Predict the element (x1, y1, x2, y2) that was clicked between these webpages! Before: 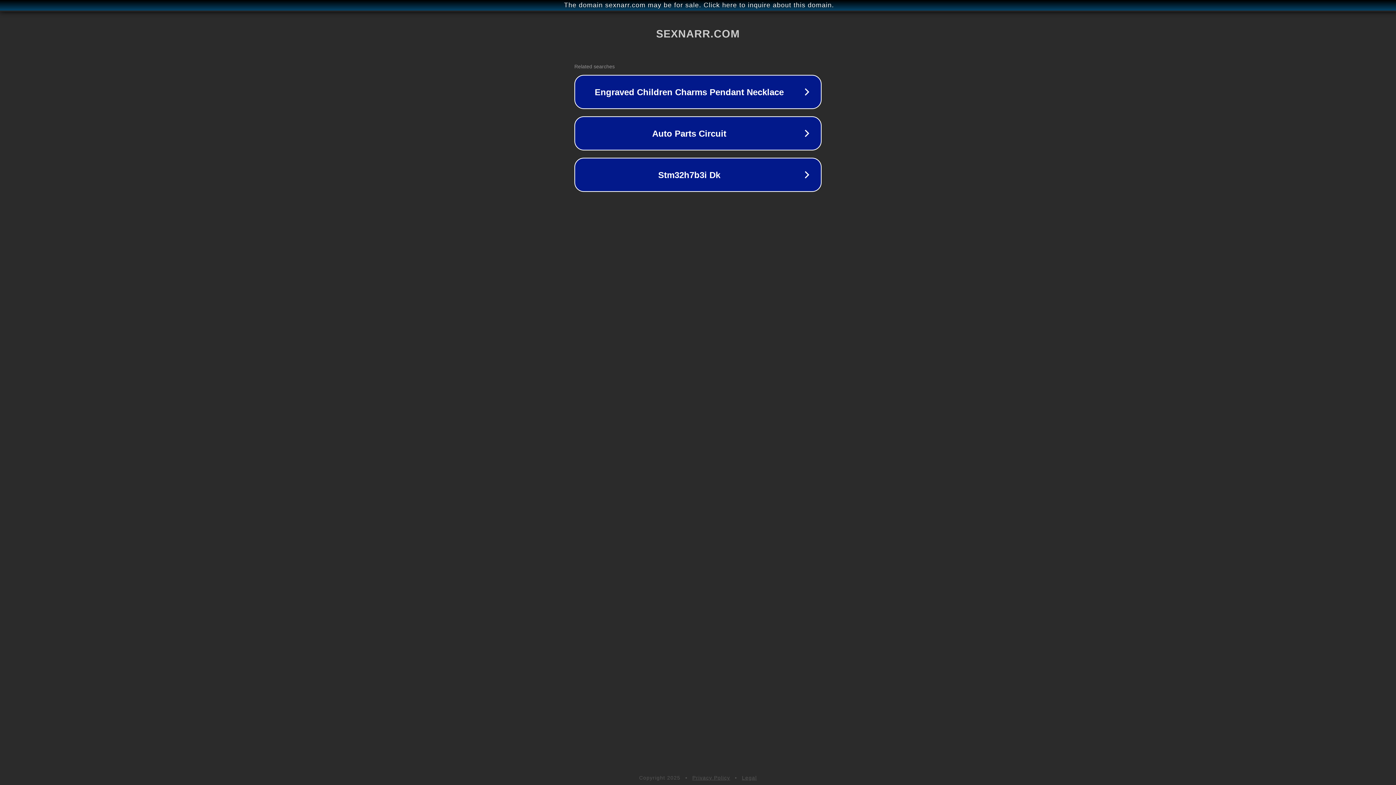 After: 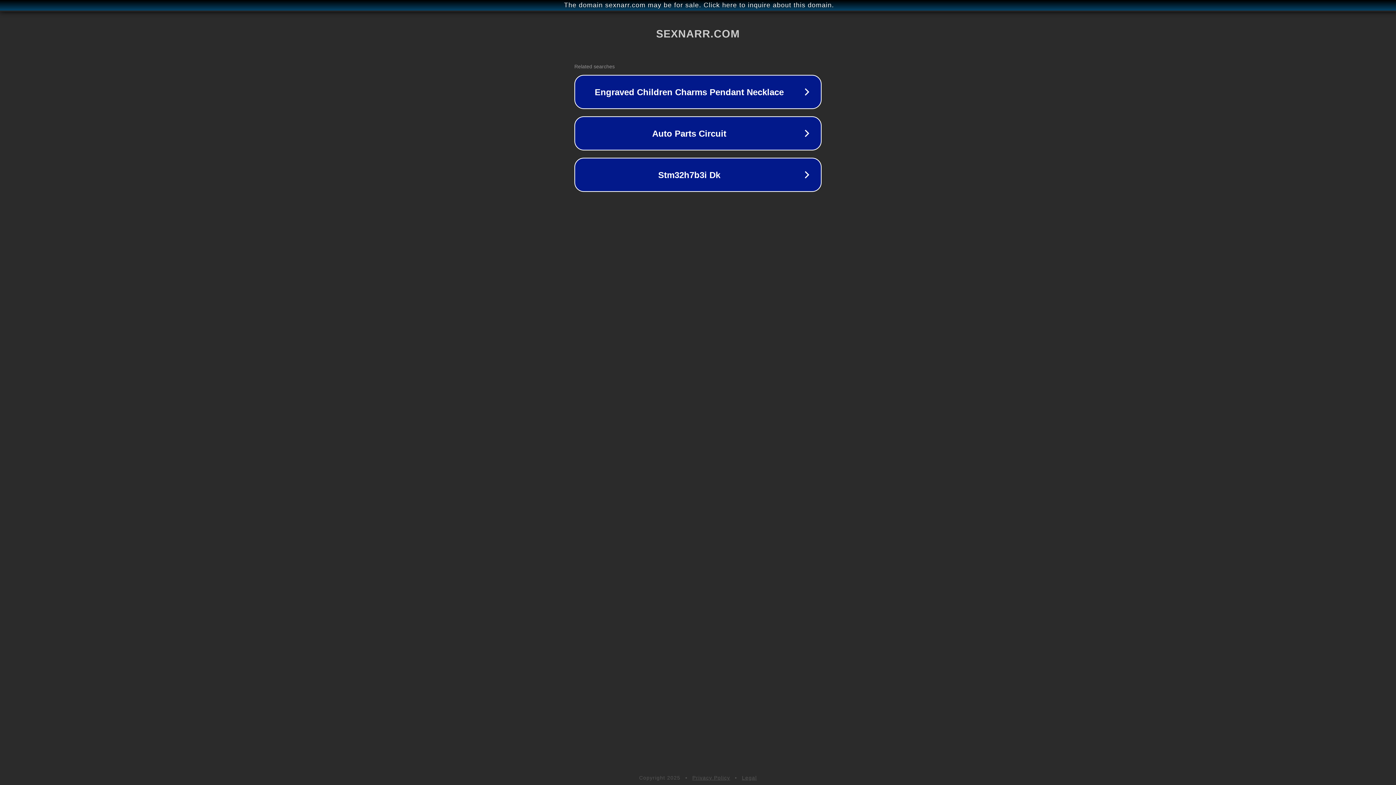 Action: label: Privacy Policy bbox: (692, 775, 730, 781)